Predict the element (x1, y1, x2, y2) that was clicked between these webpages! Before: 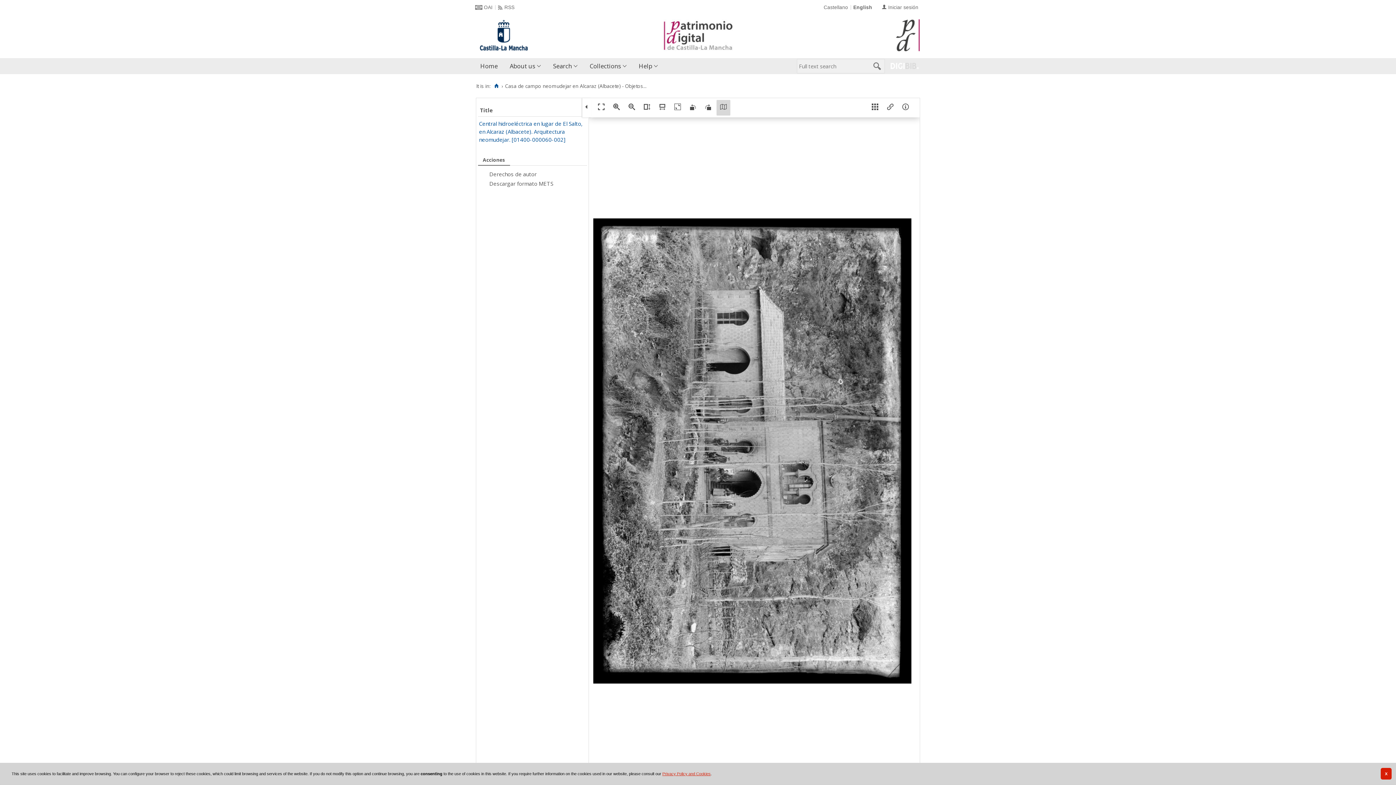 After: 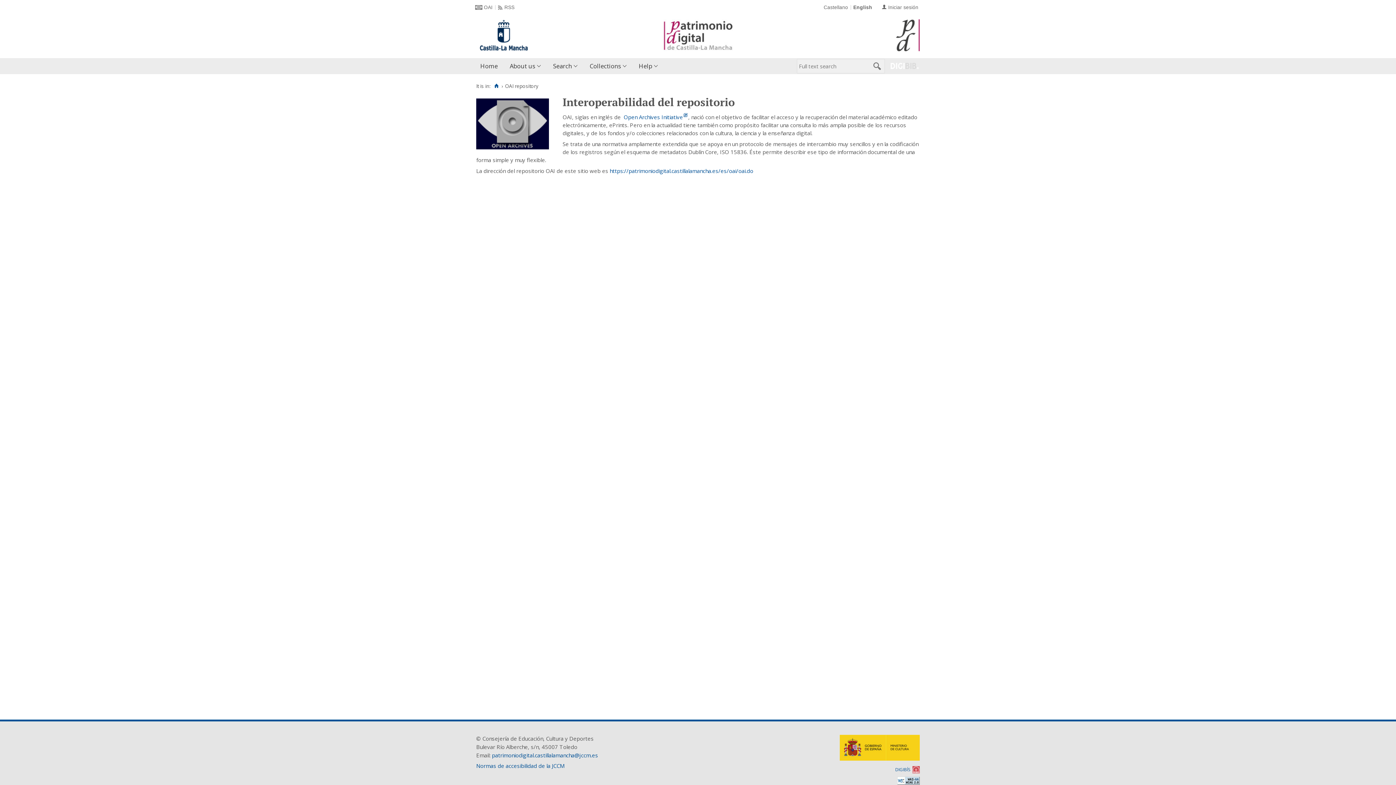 Action: bbox: (475, 4, 492, 10) label: OAI